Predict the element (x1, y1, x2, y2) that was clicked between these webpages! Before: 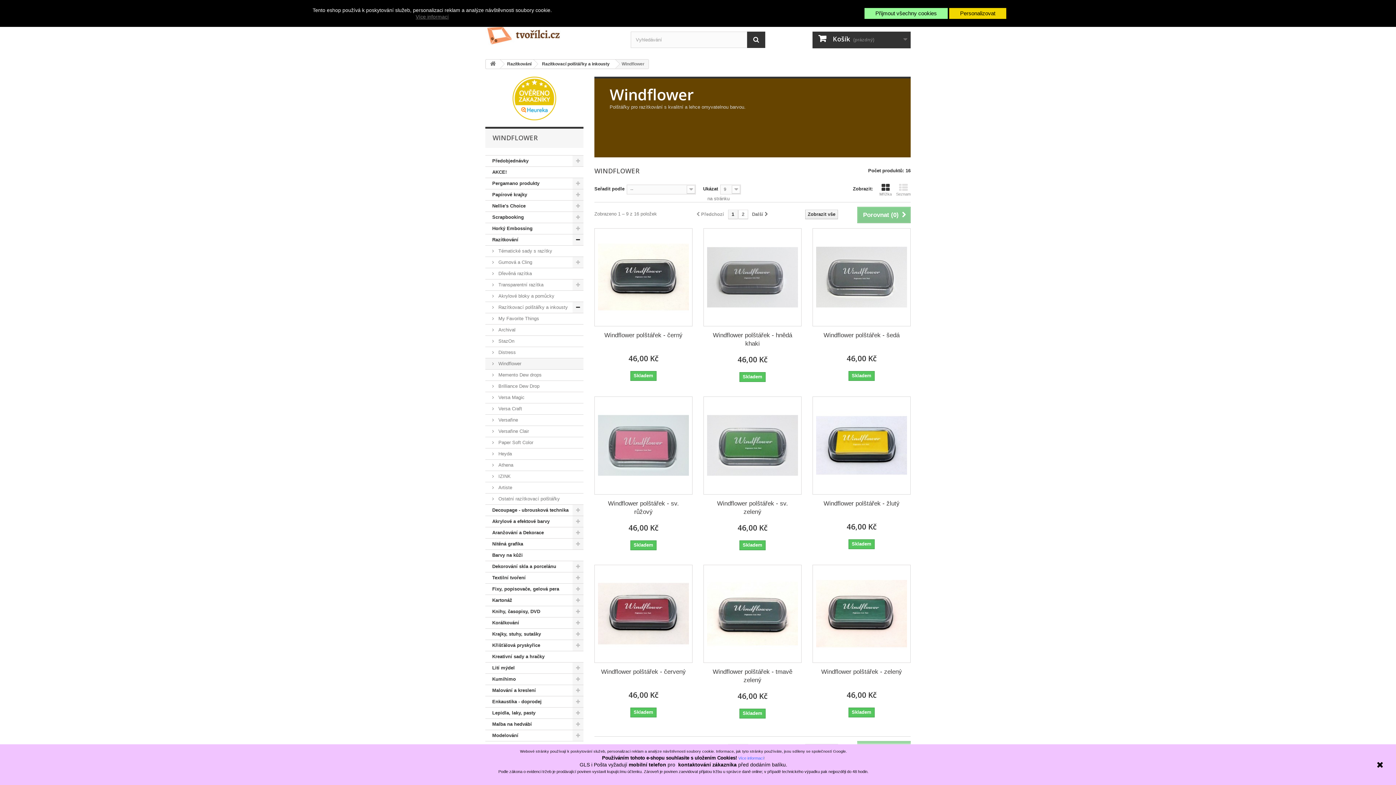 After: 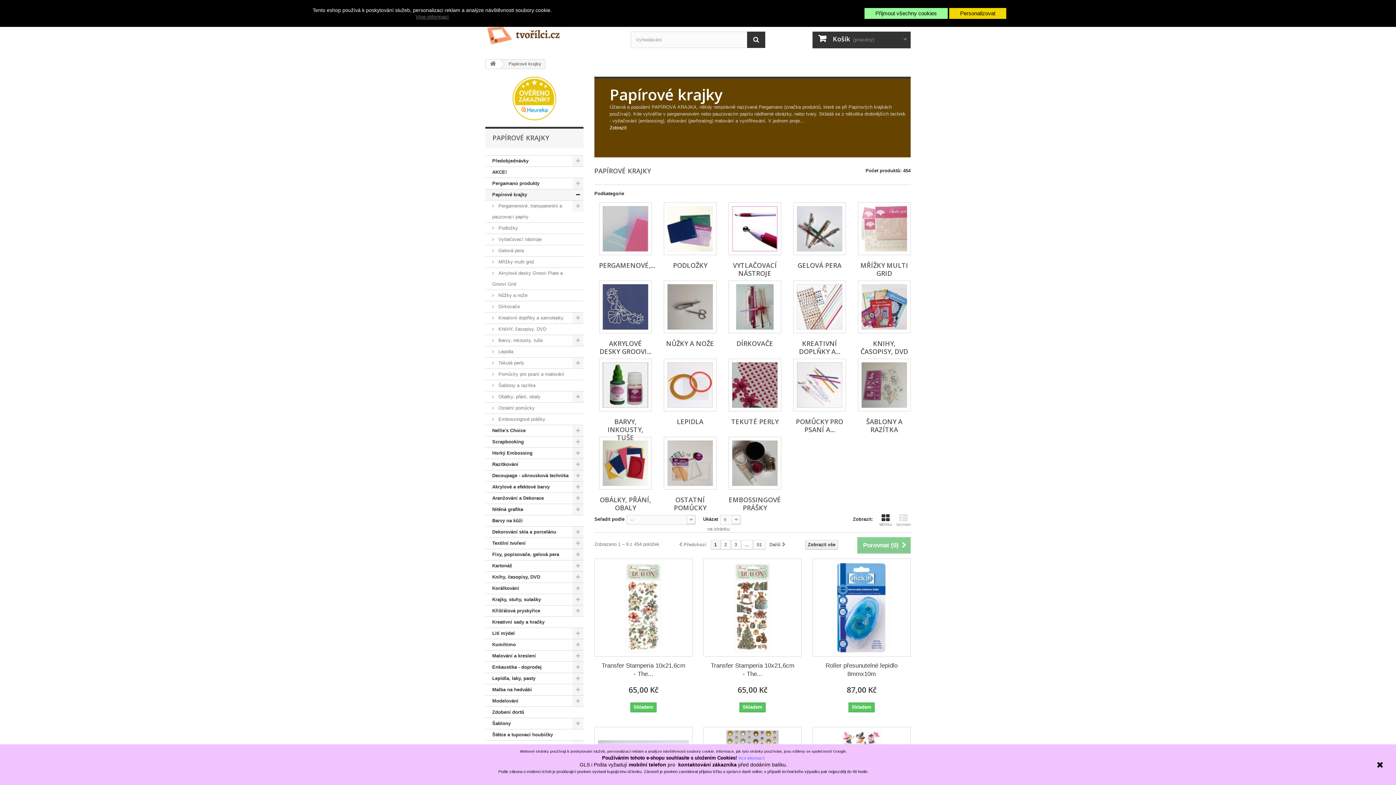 Action: bbox: (485, 189, 583, 200) label: Papírové krajky